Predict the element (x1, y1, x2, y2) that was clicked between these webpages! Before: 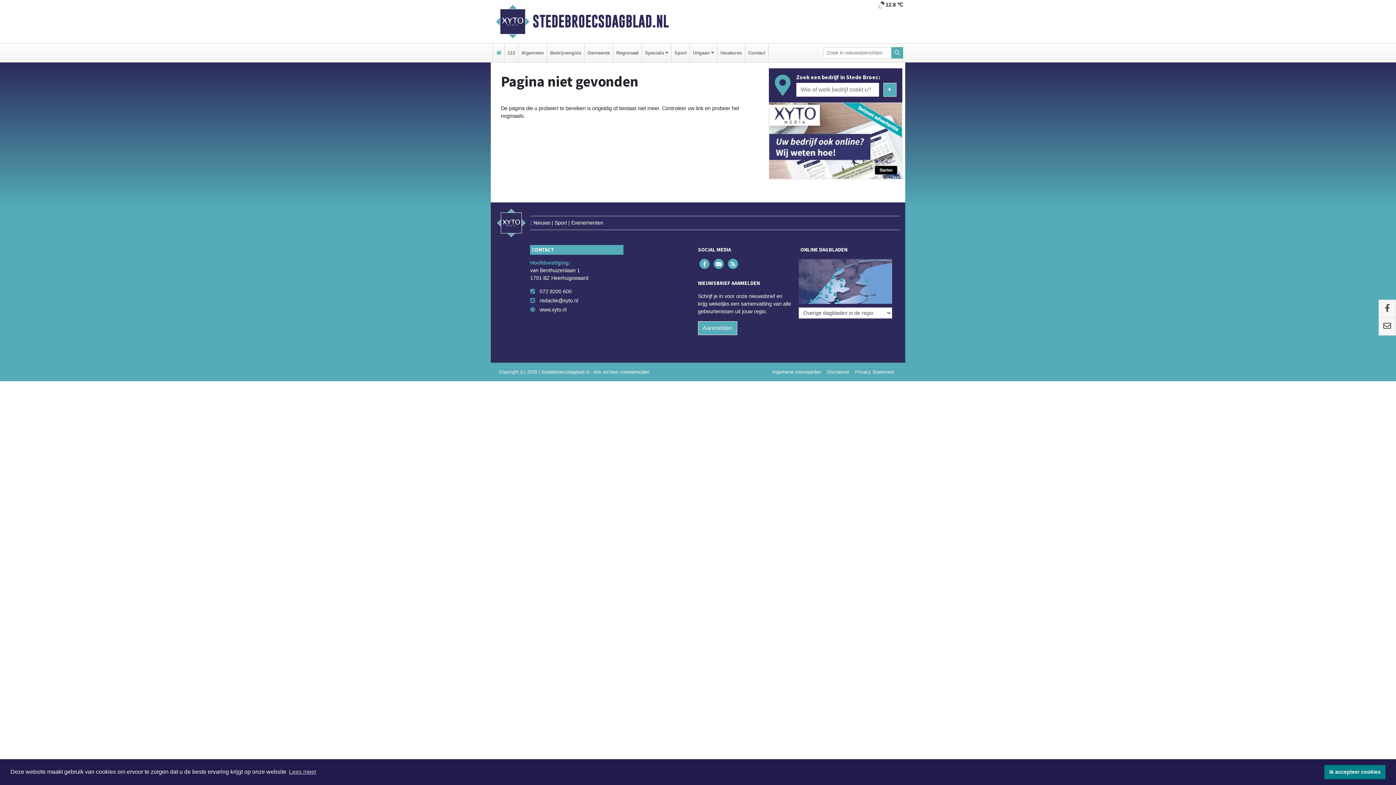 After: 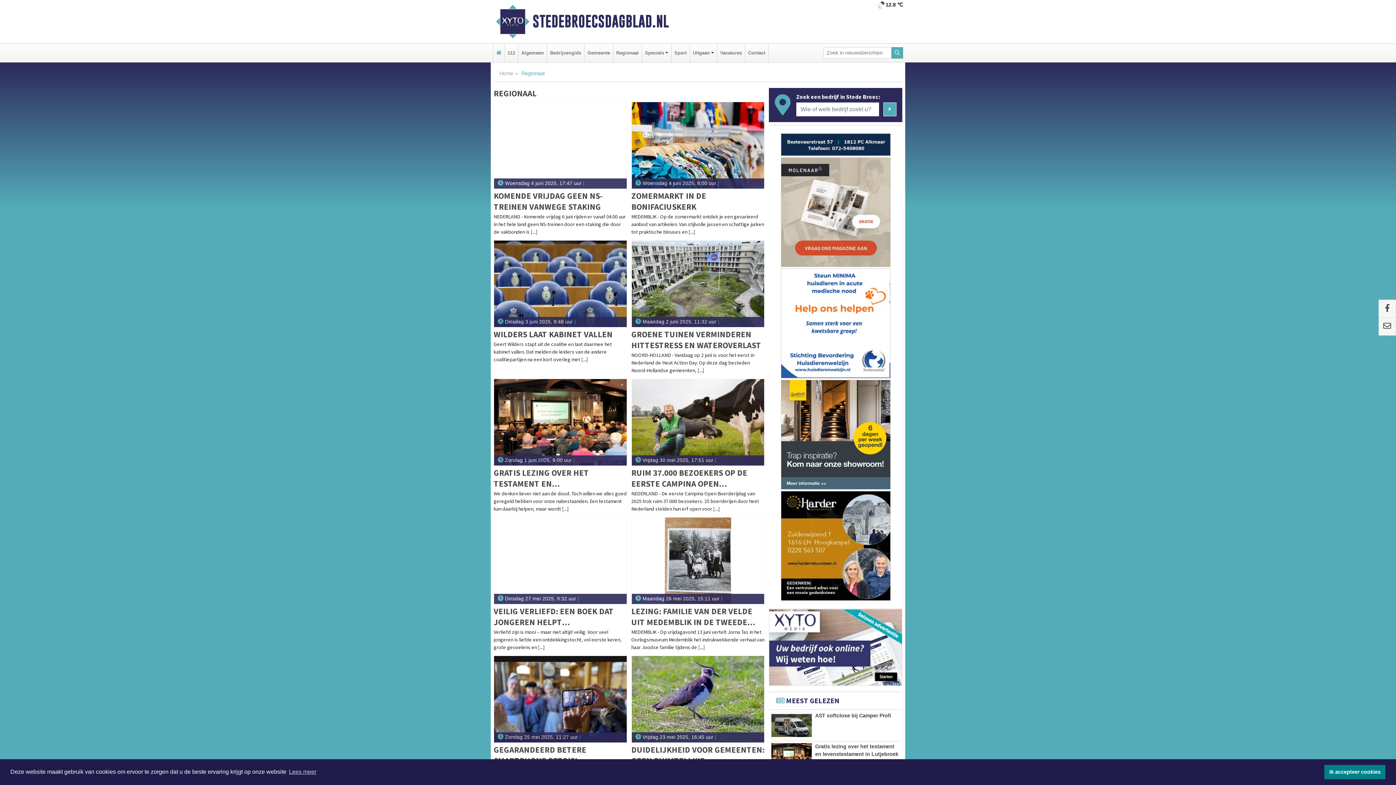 Action: label: Regionaal bbox: (614, 43, 640, 62)